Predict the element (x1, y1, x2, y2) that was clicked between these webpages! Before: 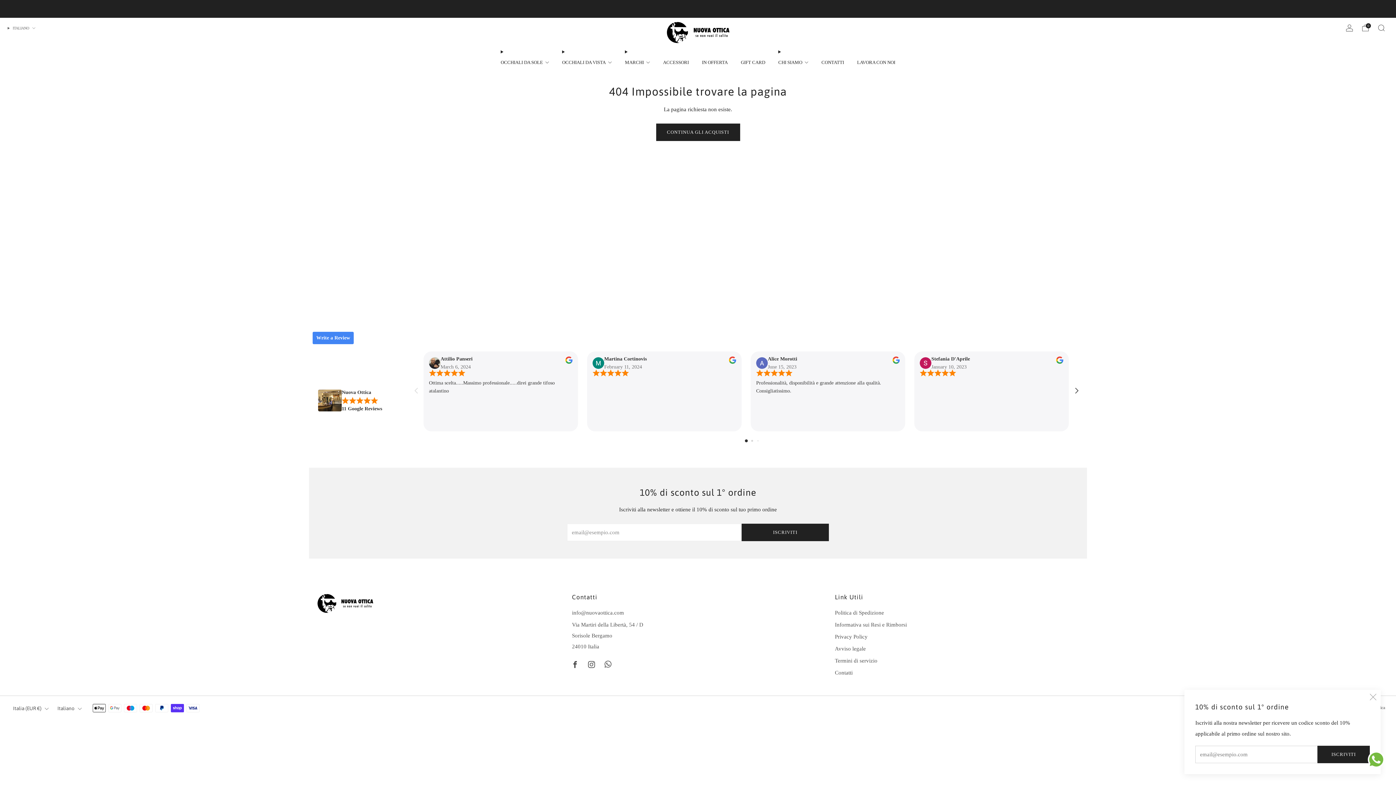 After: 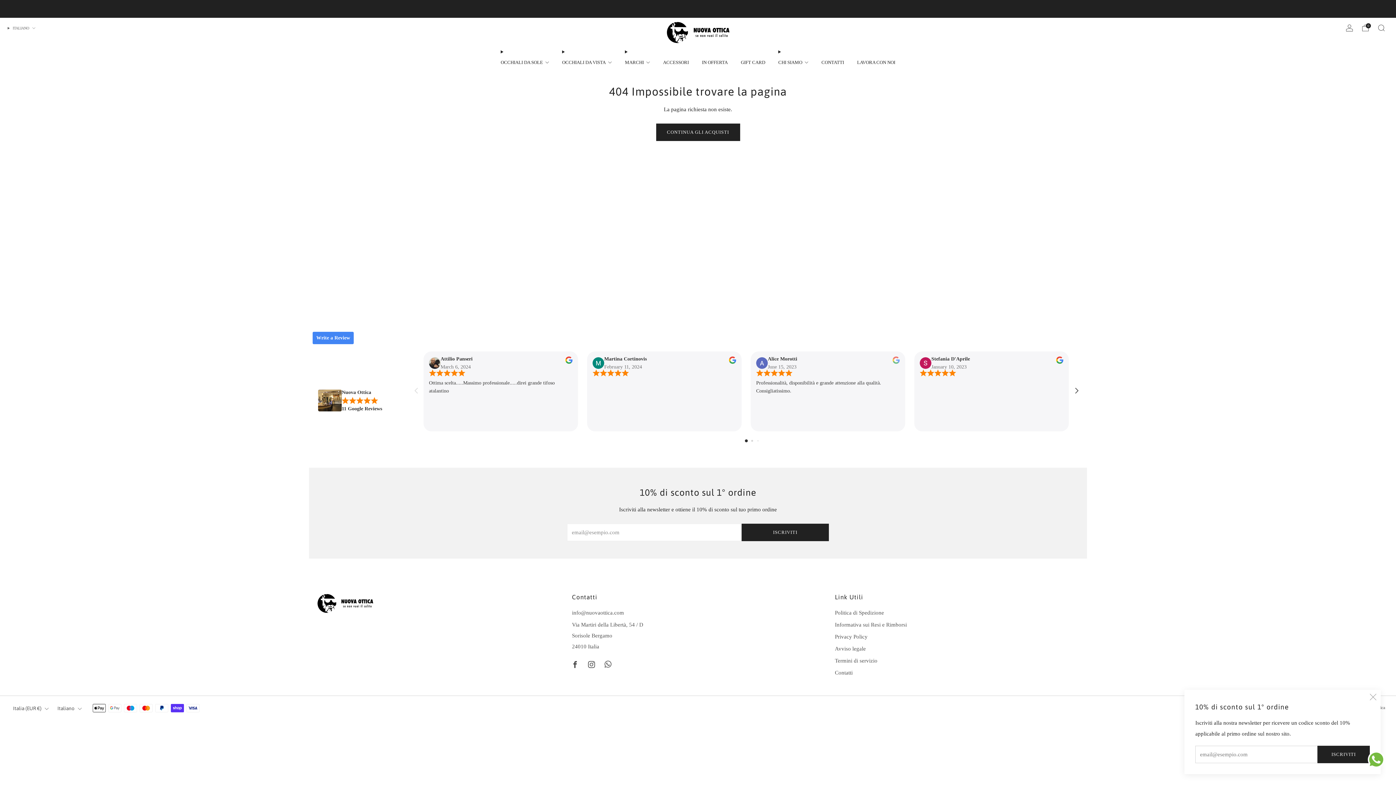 Action: bbox: (892, 359, 900, 364) label: review the reviwers